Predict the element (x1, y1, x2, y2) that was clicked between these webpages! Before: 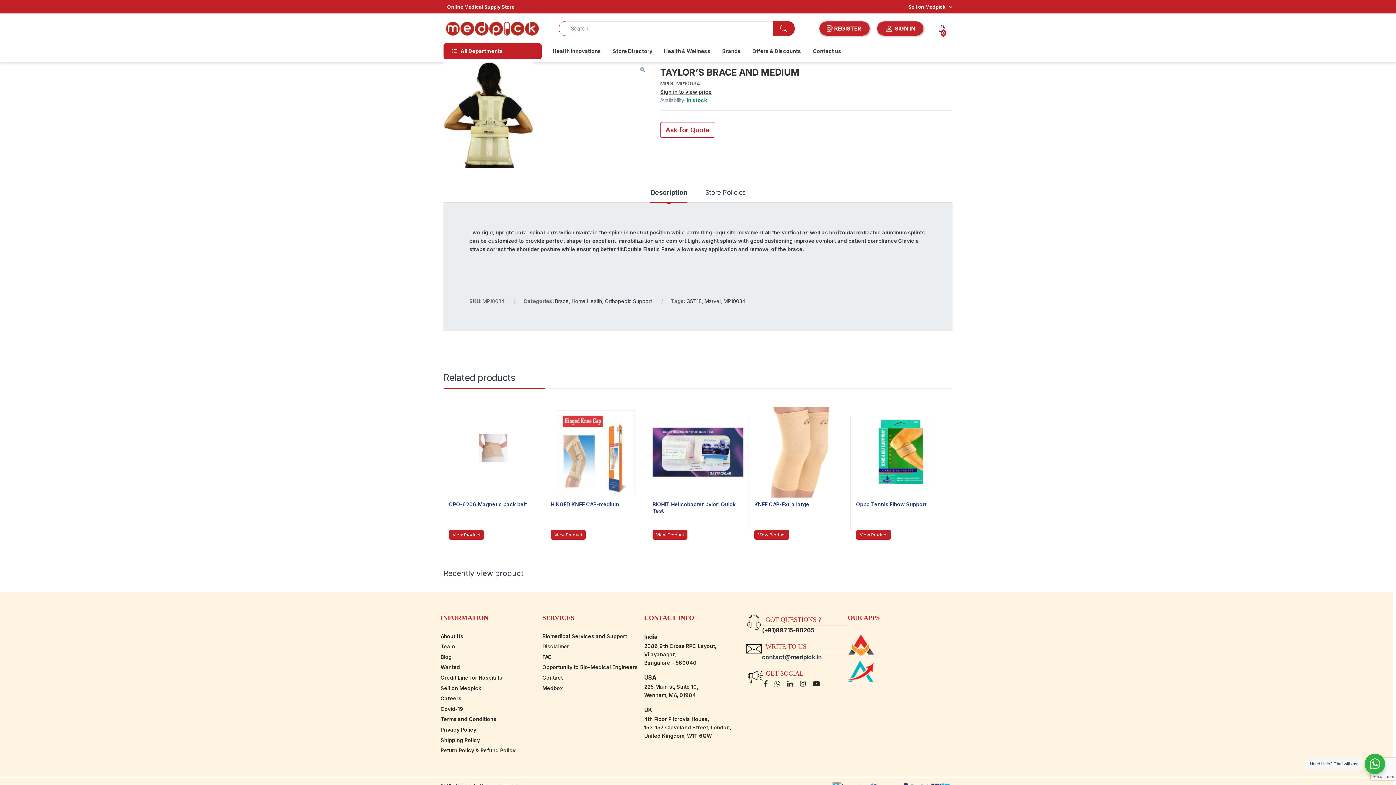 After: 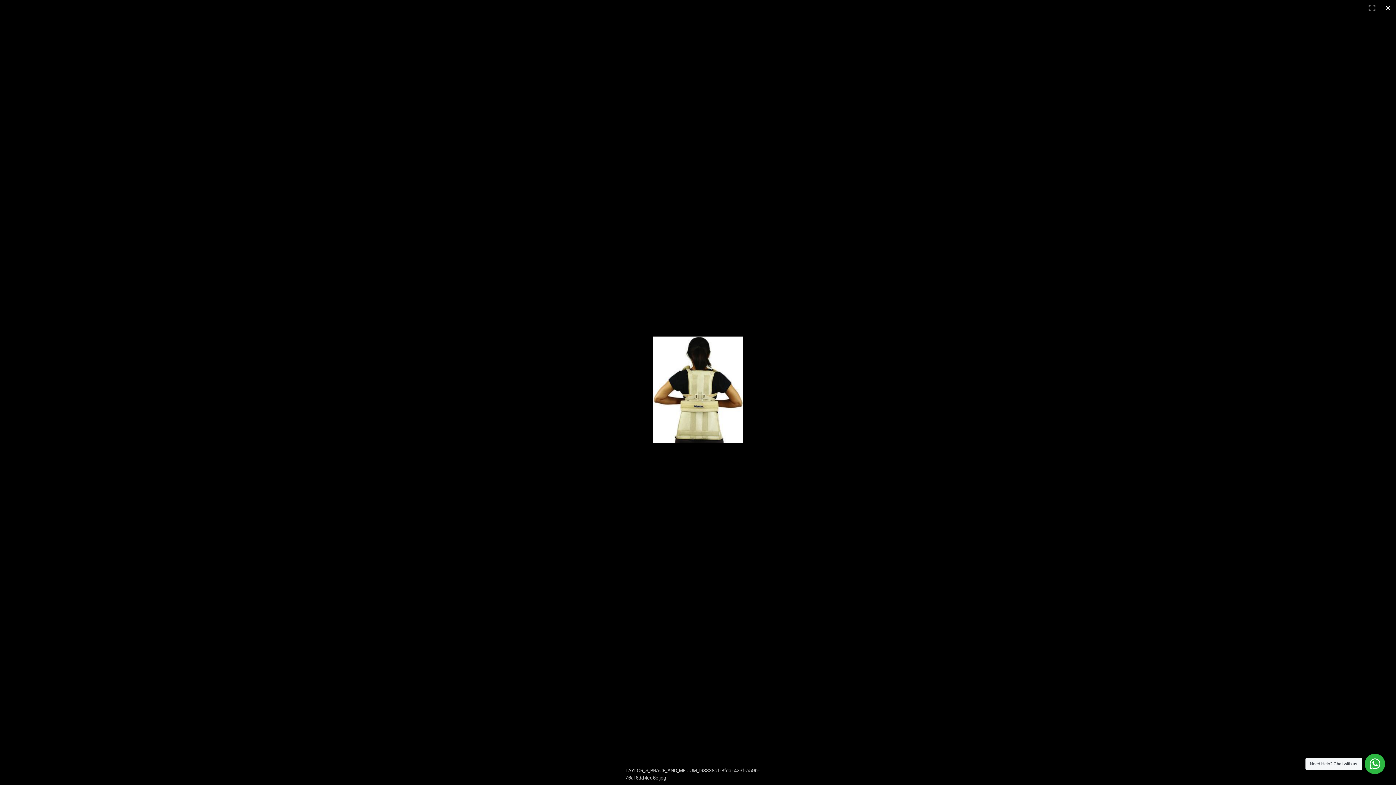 Action: bbox: (639, 65, 645, 74) label: View full-screen image gallery